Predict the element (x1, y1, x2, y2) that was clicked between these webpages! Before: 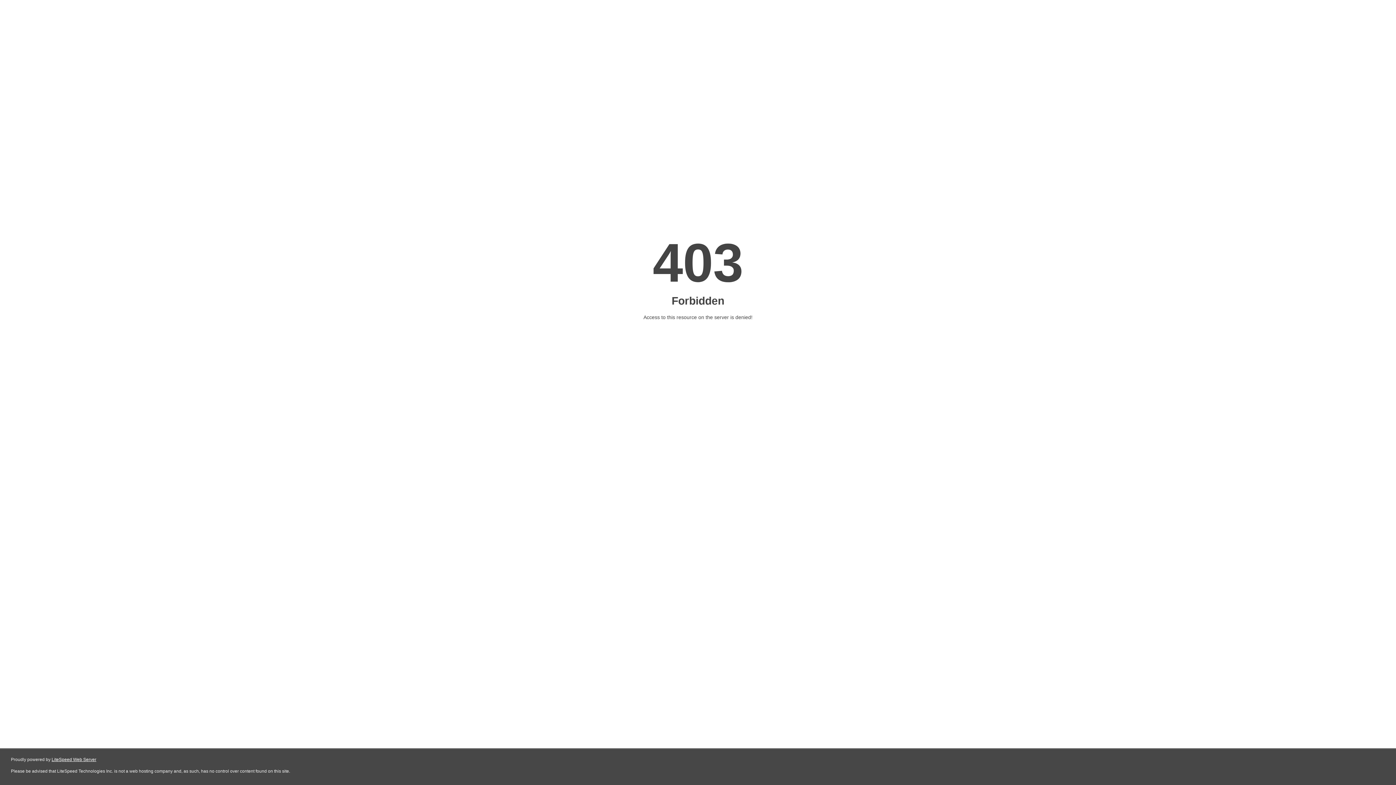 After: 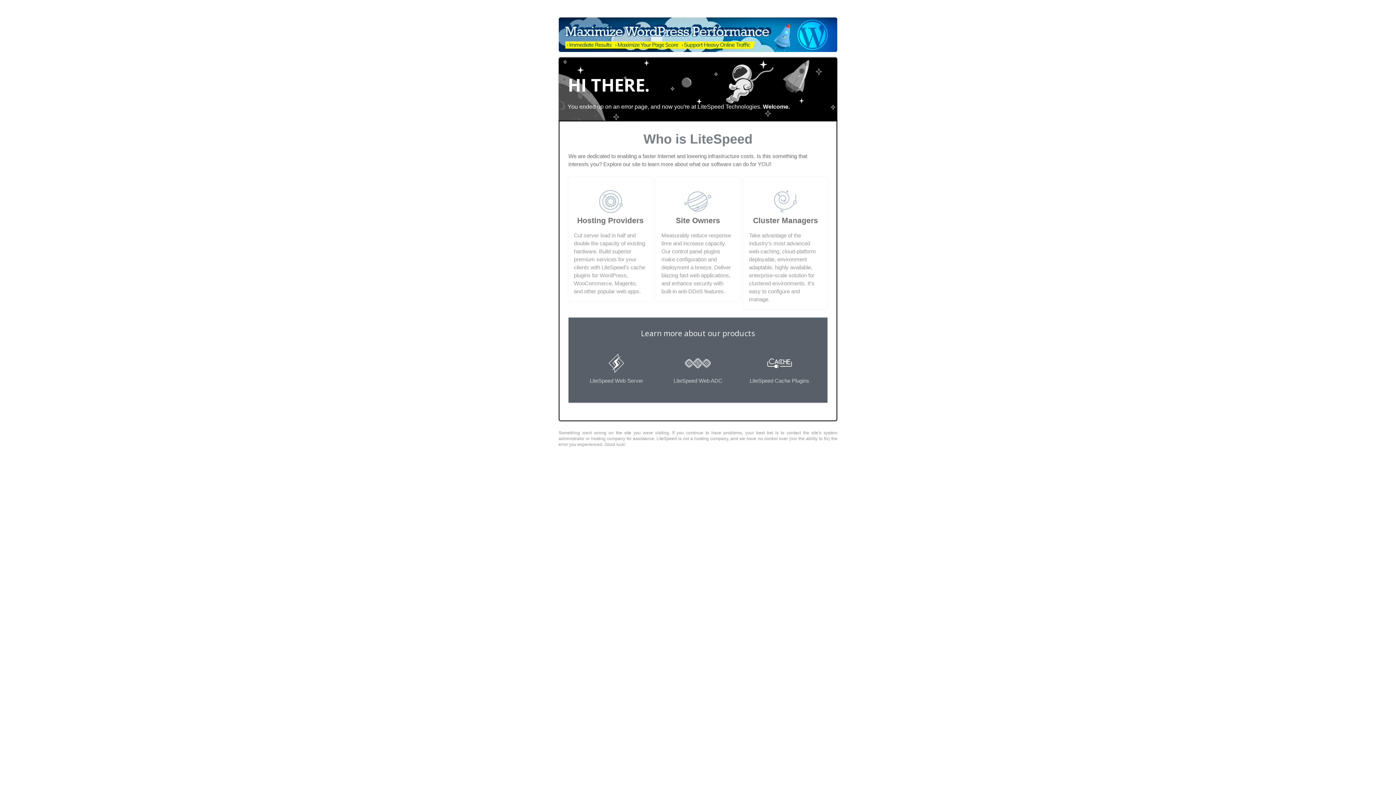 Action: bbox: (51, 757, 96, 762) label: LiteSpeed Web Server